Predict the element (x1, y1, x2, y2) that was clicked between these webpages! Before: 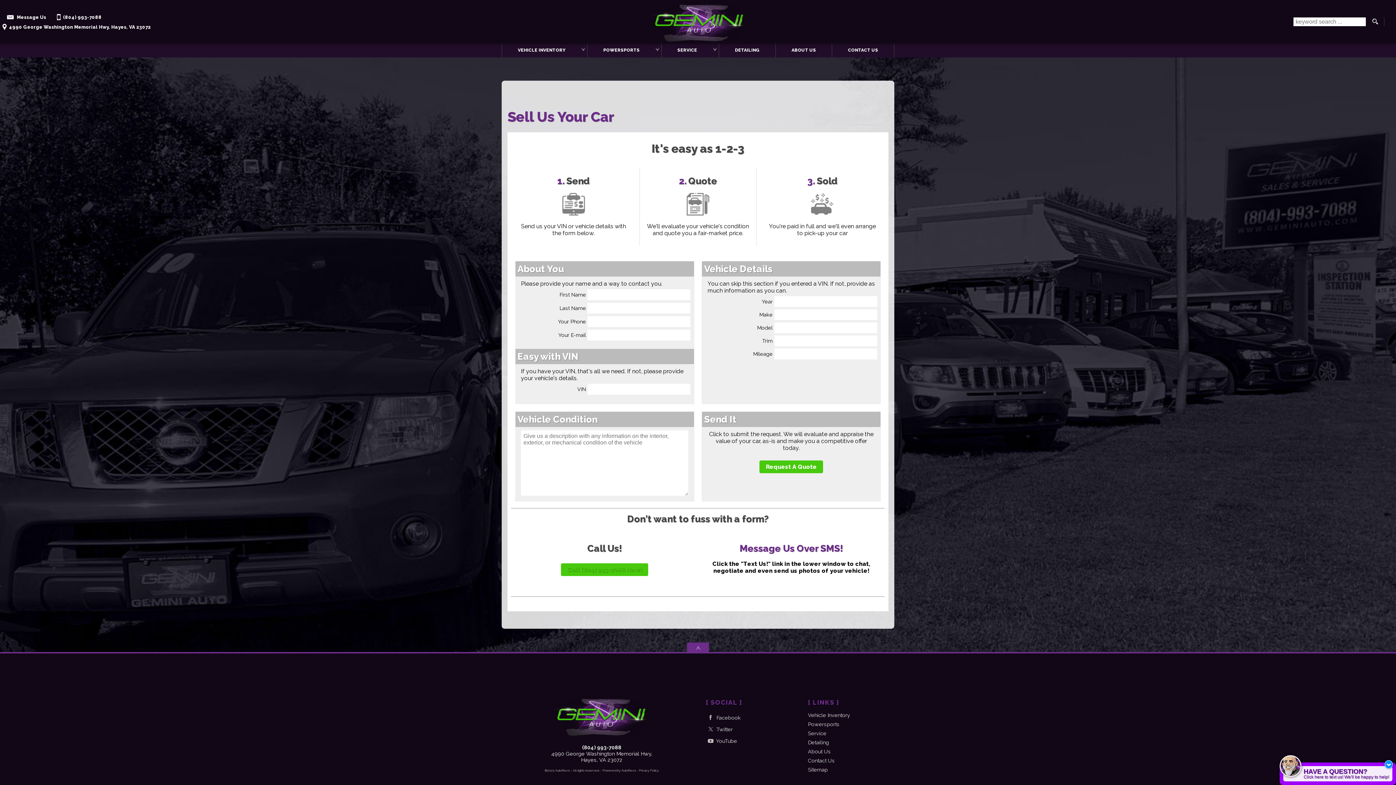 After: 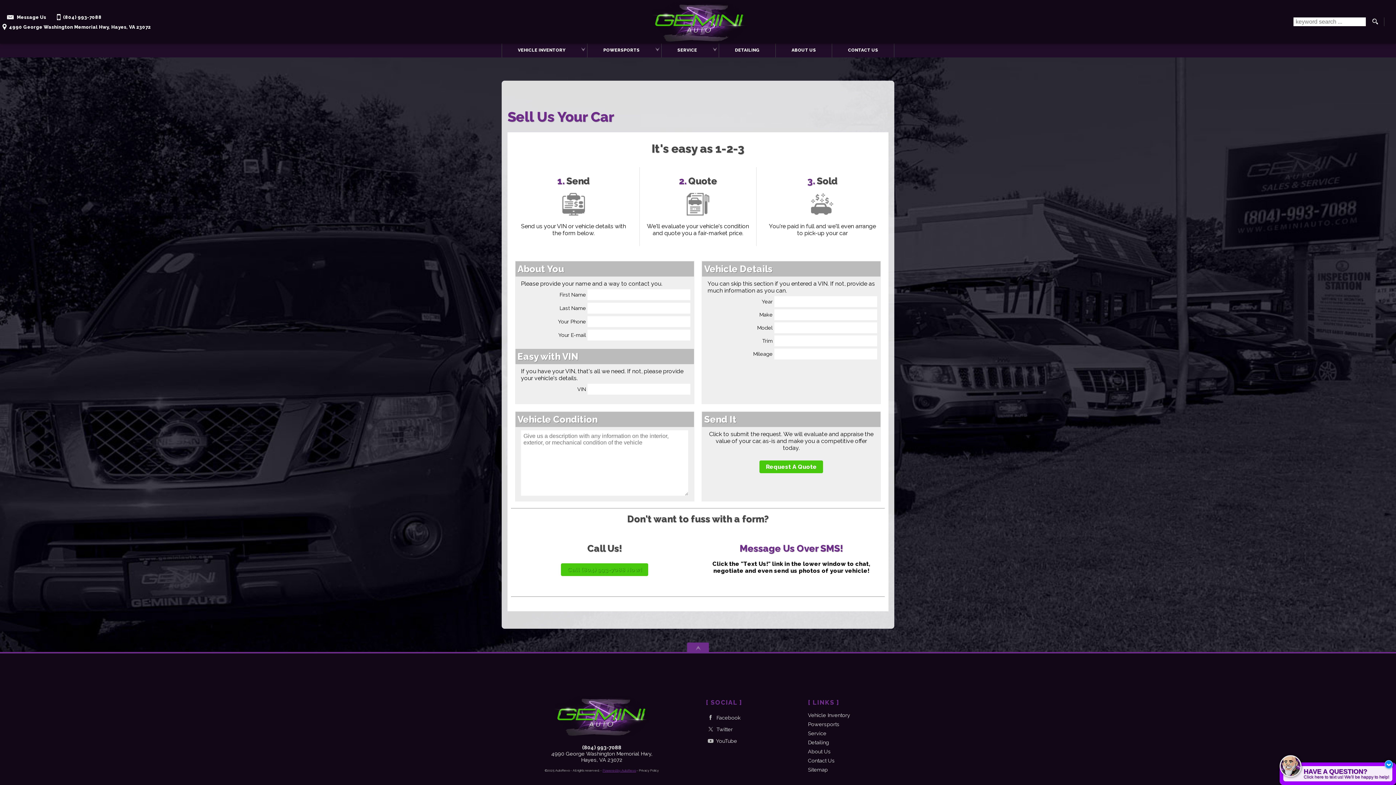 Action: label: Powered by AutoRevo bbox: (602, 768, 636, 772)